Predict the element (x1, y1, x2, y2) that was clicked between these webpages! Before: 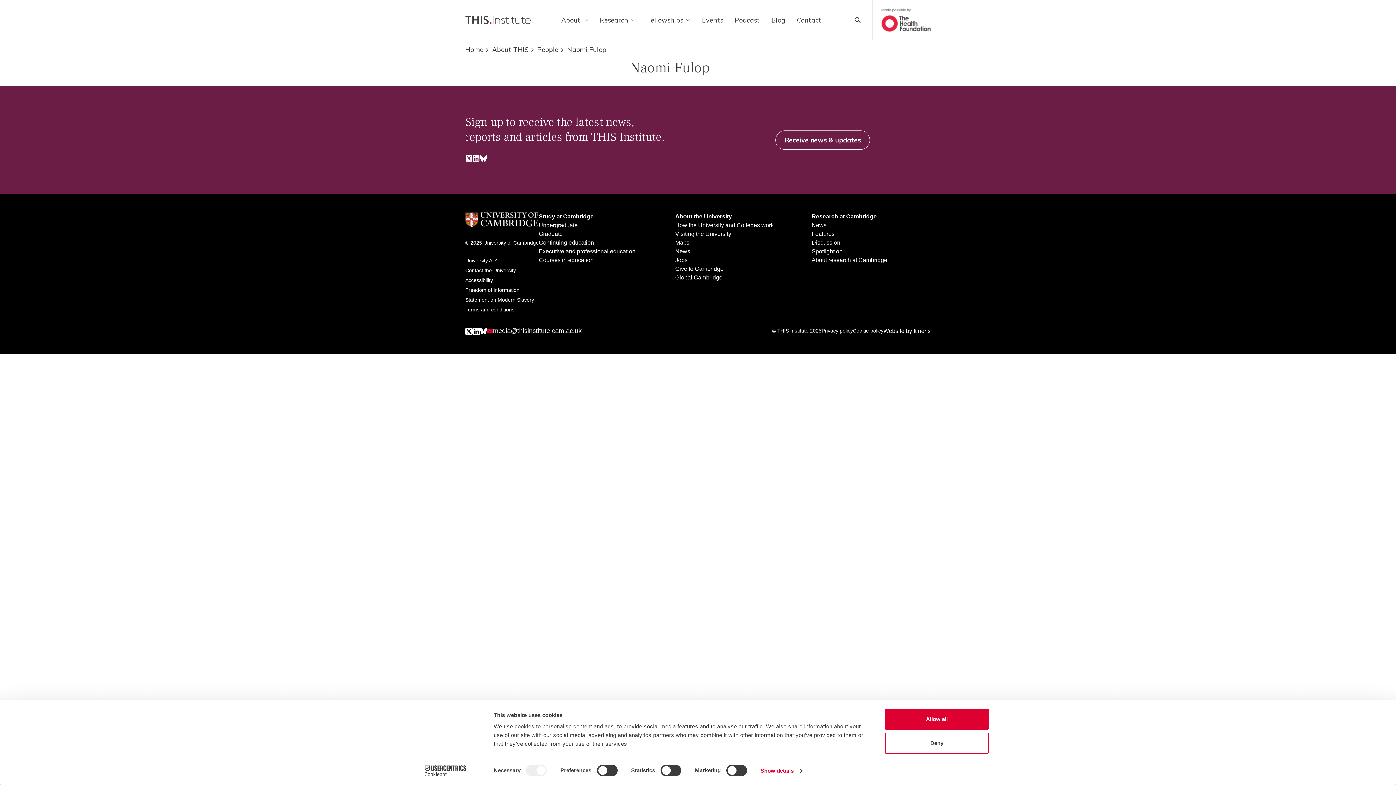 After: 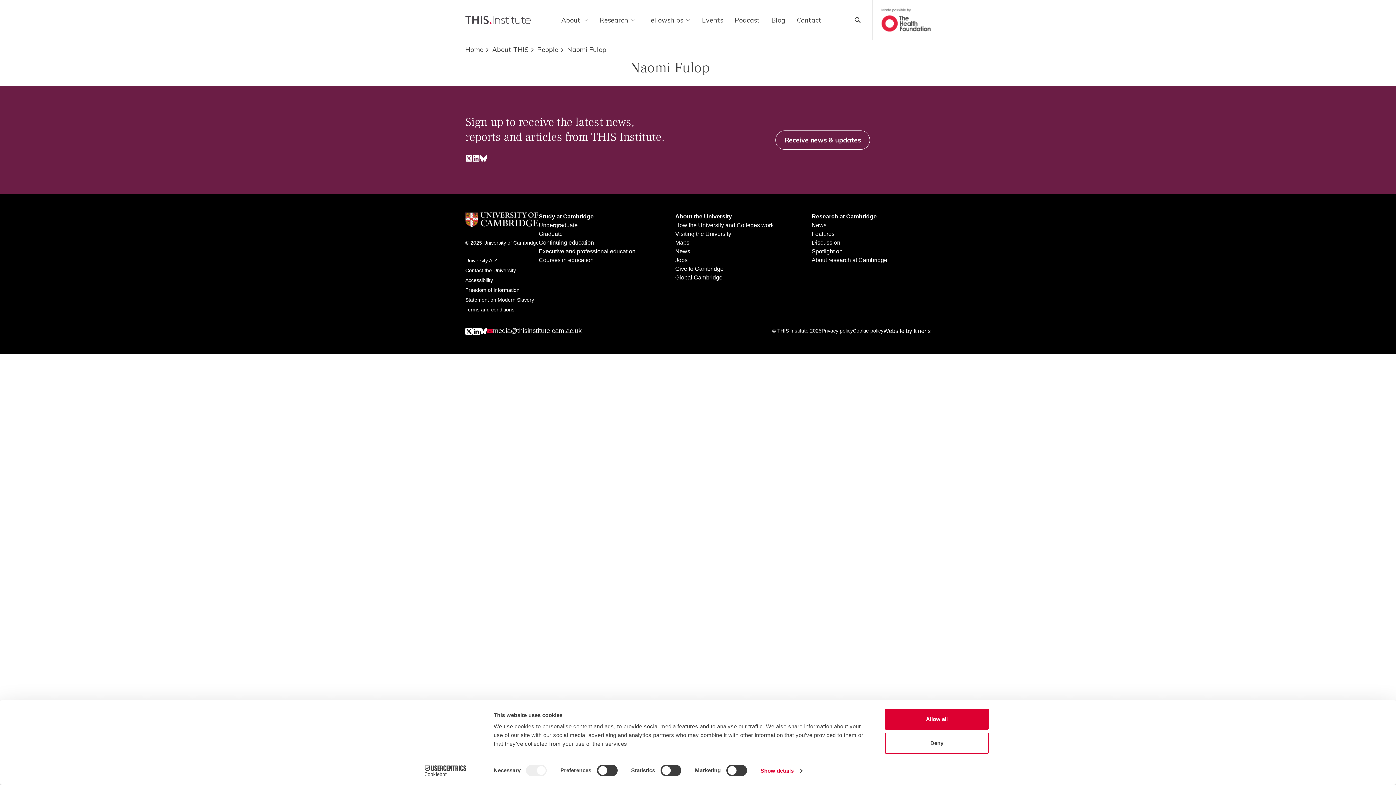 Action: label: News bbox: (675, 247, 794, 256)